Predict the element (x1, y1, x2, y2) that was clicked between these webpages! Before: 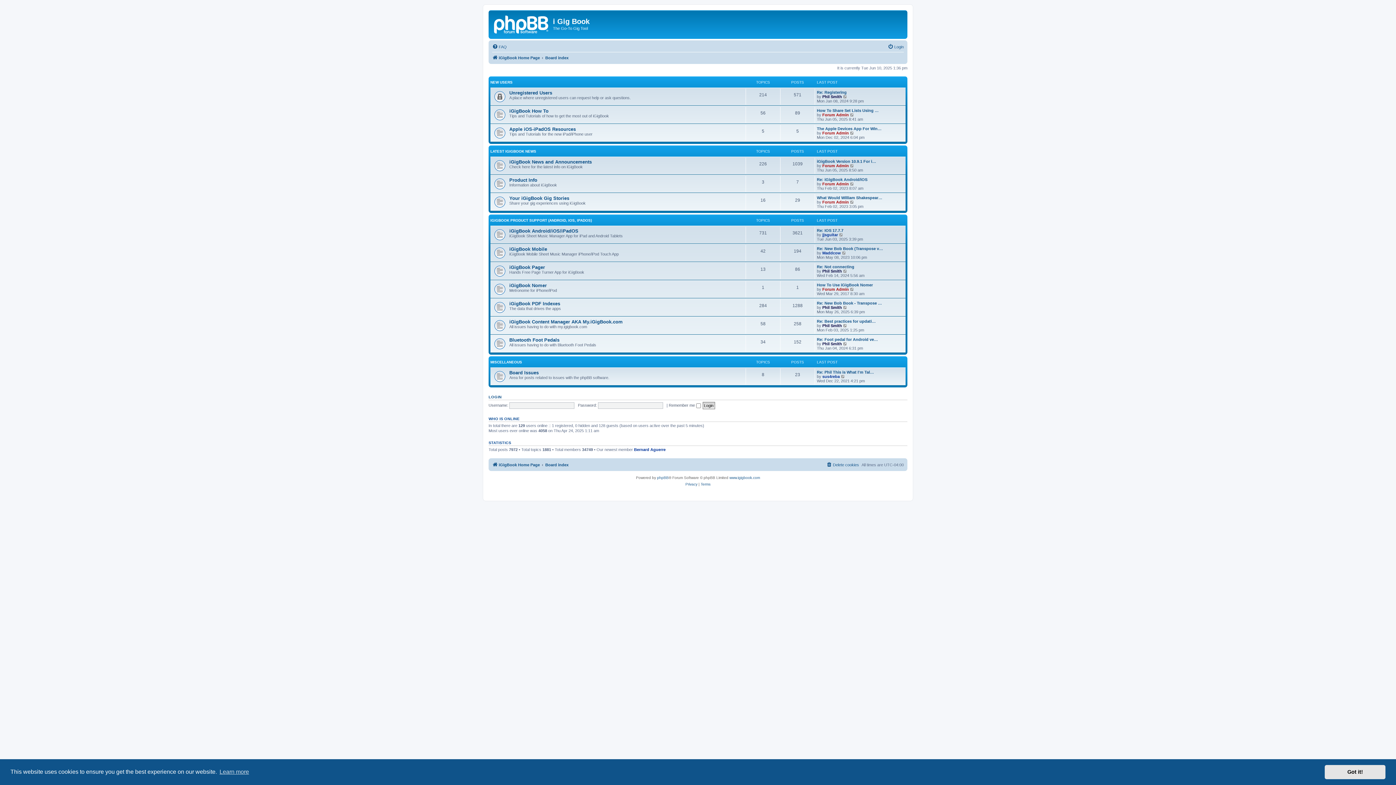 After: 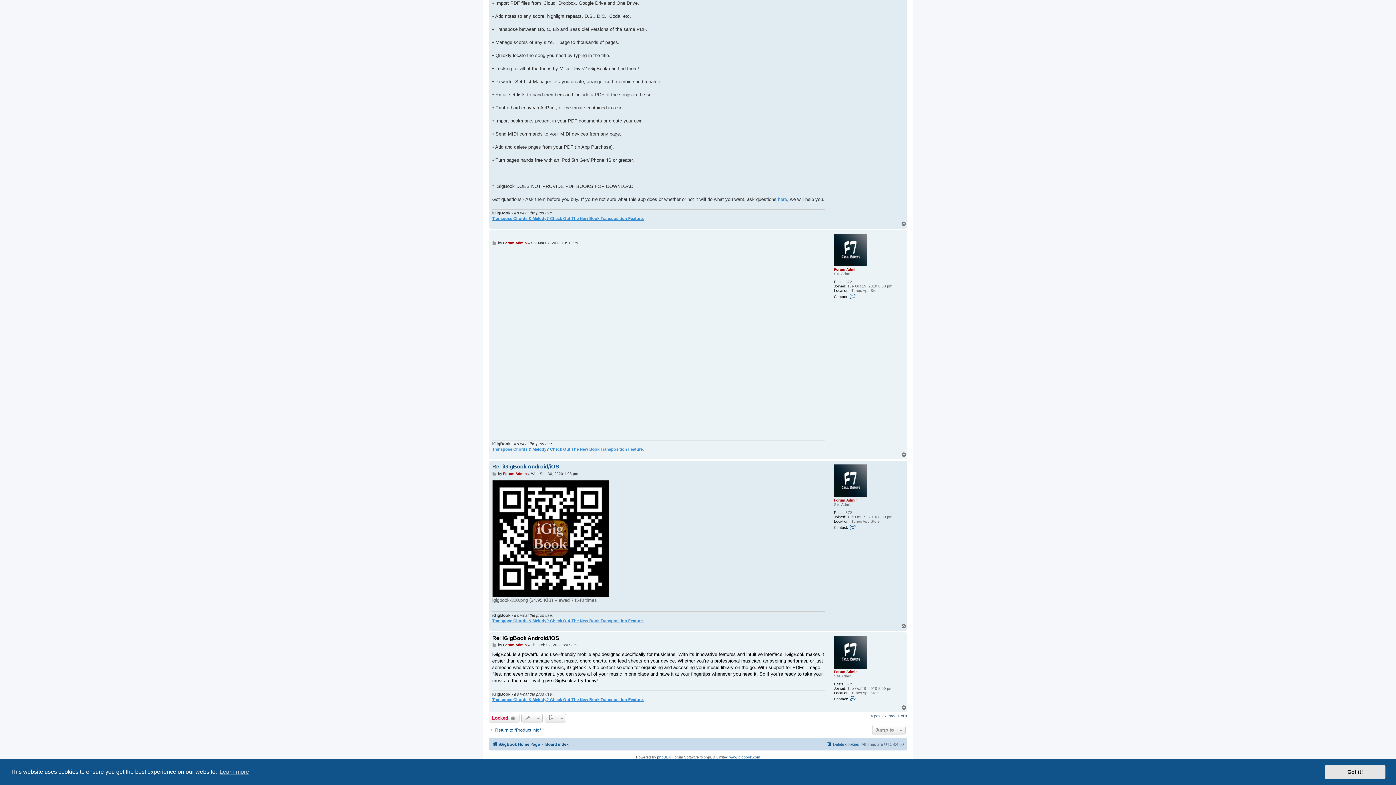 Action: label: View the latest post bbox: (850, 181, 854, 186)